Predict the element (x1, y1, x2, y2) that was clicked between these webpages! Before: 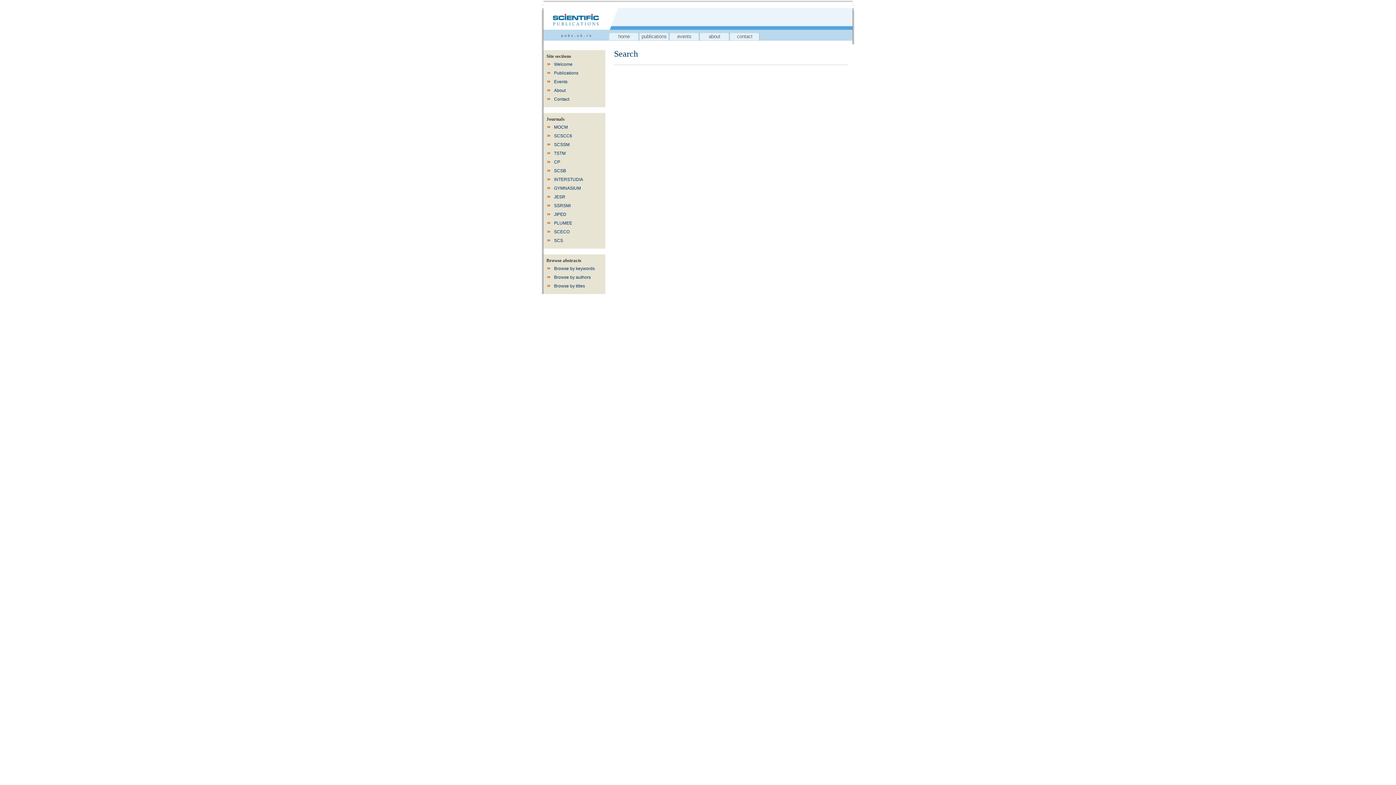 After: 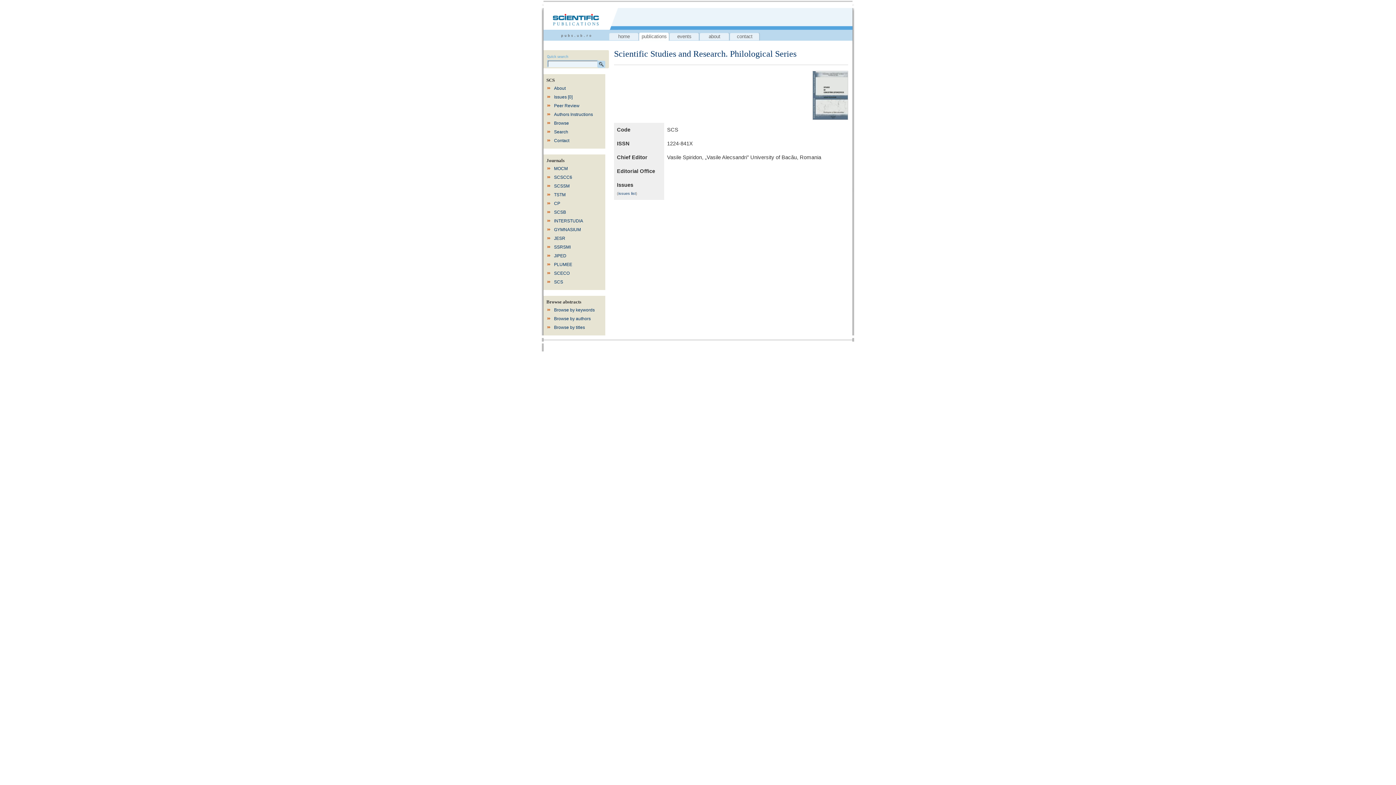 Action: label: SCS bbox: (553, 236, 602, 245)